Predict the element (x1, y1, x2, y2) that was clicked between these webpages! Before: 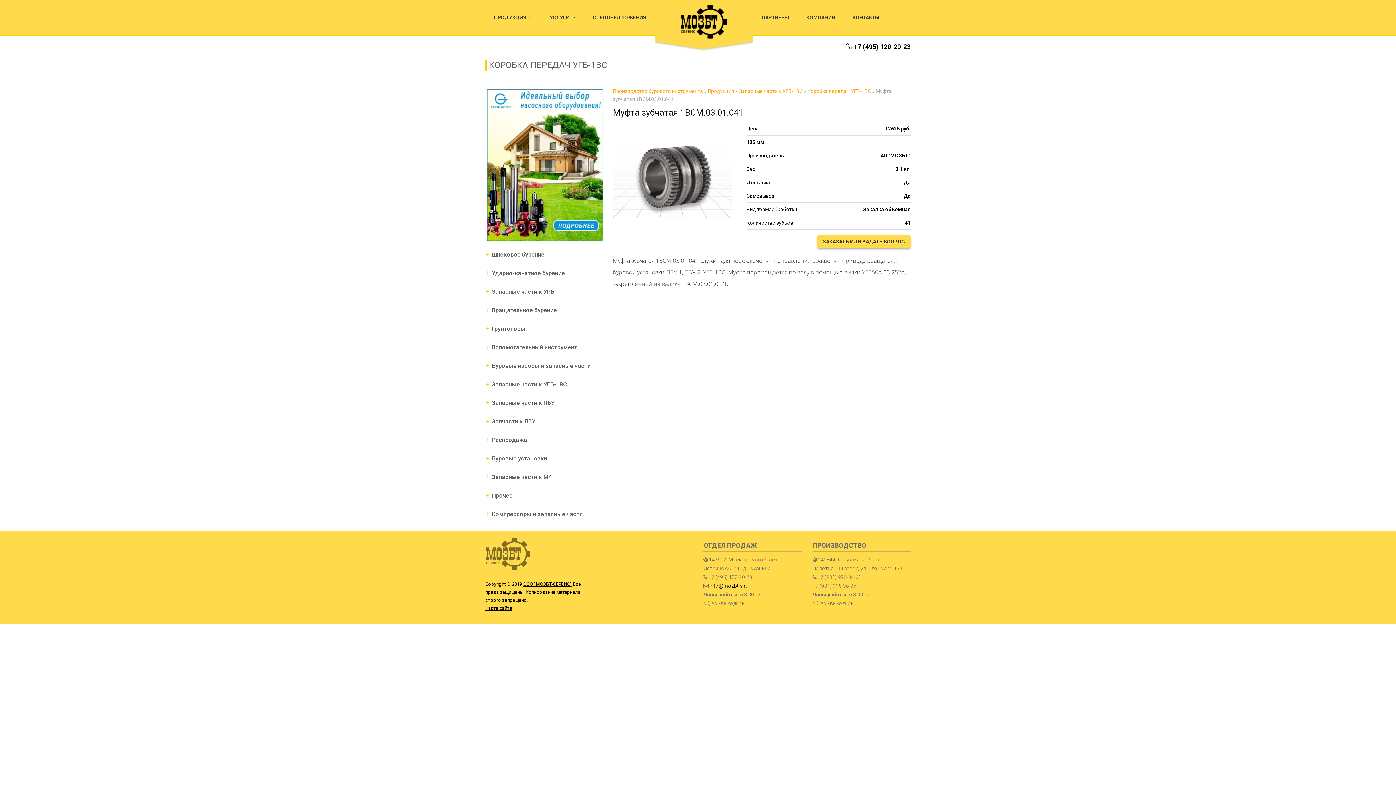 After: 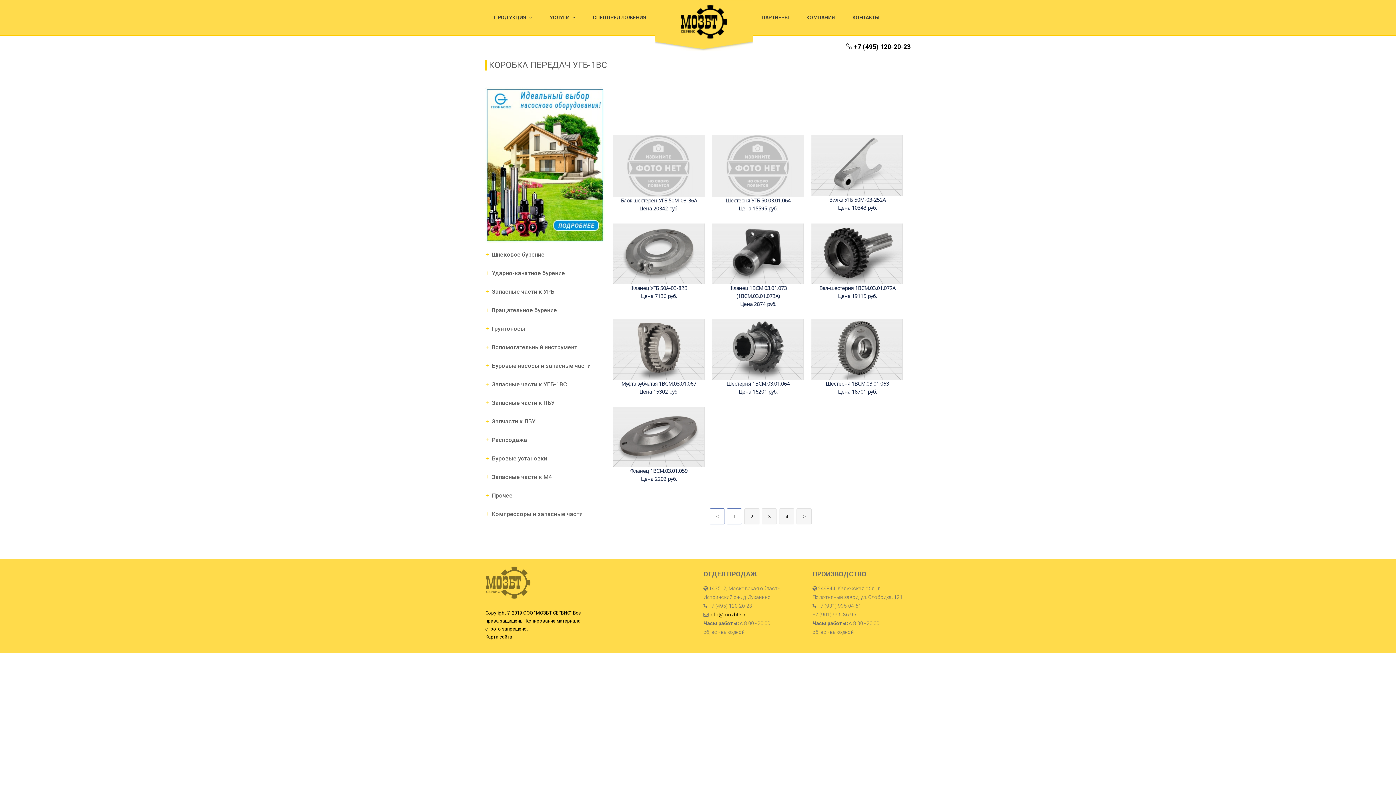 Action: label: Коробка передач УГБ-1ВС bbox: (807, 88, 871, 94)